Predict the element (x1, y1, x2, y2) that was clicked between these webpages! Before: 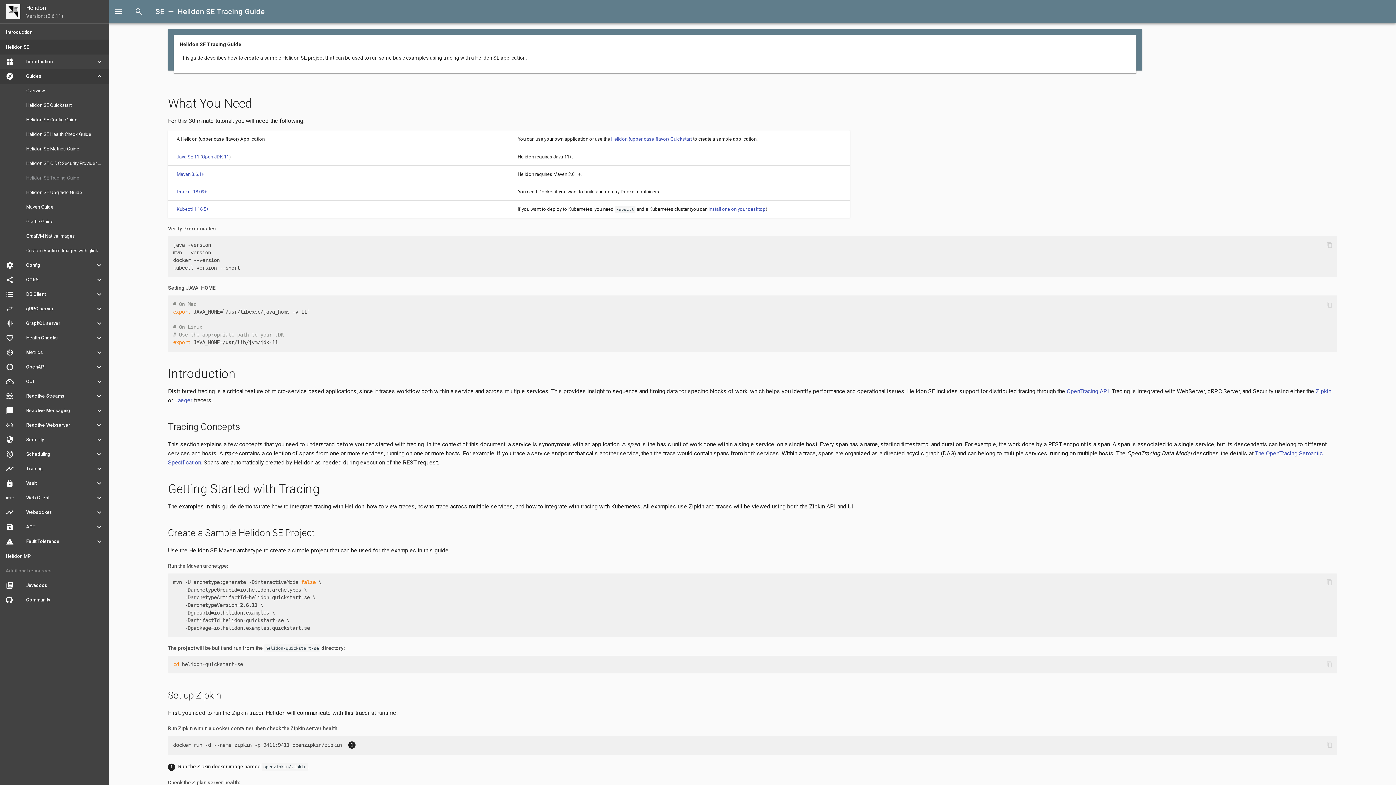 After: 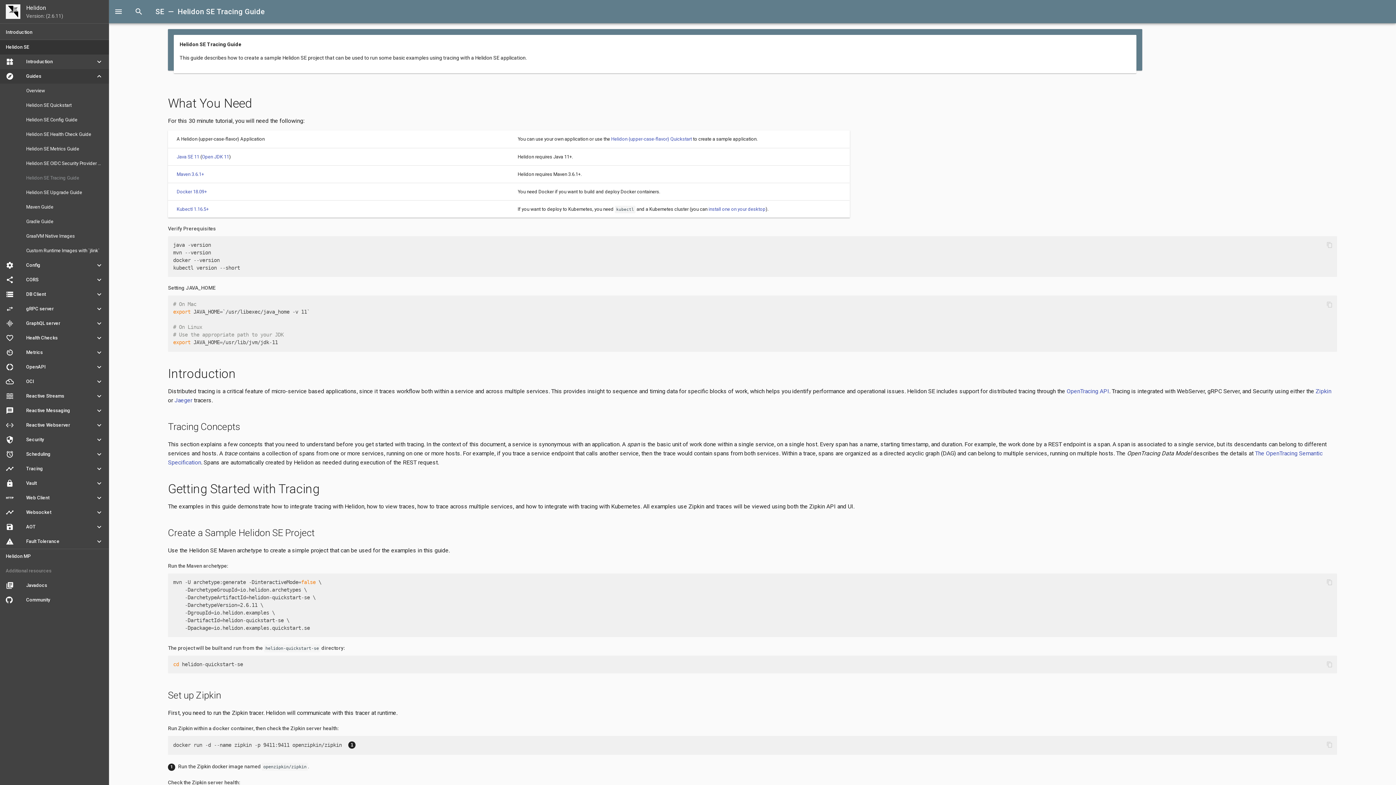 Action: label: Helidon SE bbox: (0, 54, 109, 69)